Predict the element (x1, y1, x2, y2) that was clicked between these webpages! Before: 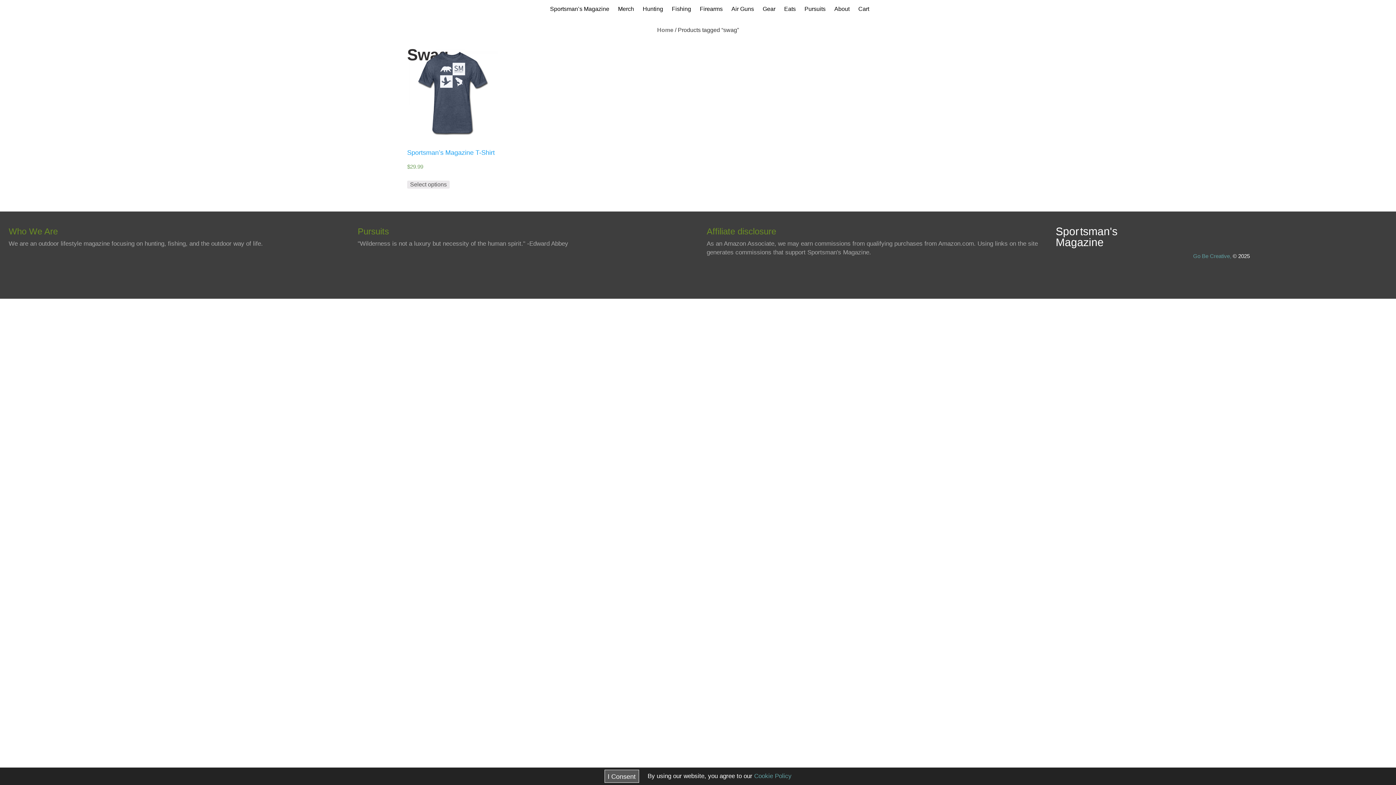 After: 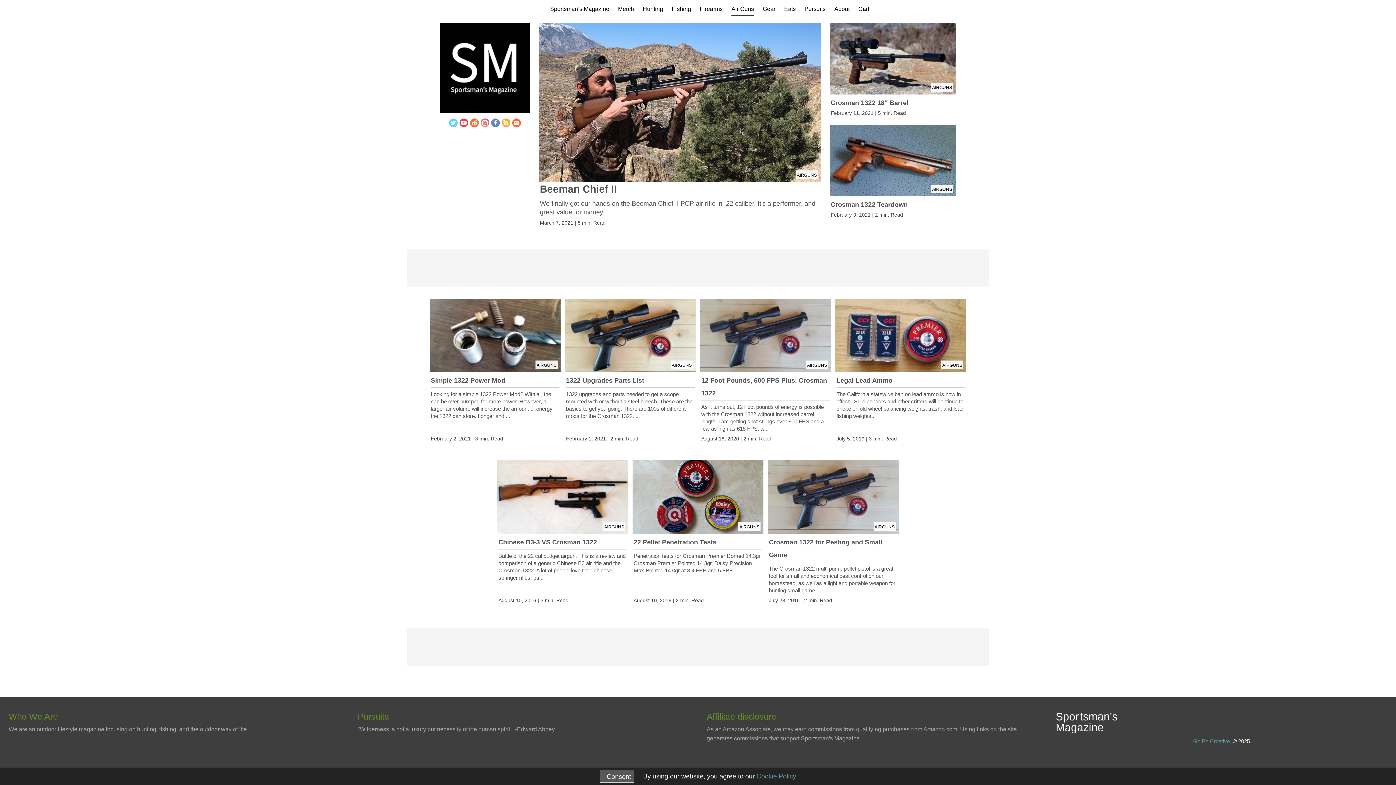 Action: bbox: (731, 3, 754, 15) label: Air Guns